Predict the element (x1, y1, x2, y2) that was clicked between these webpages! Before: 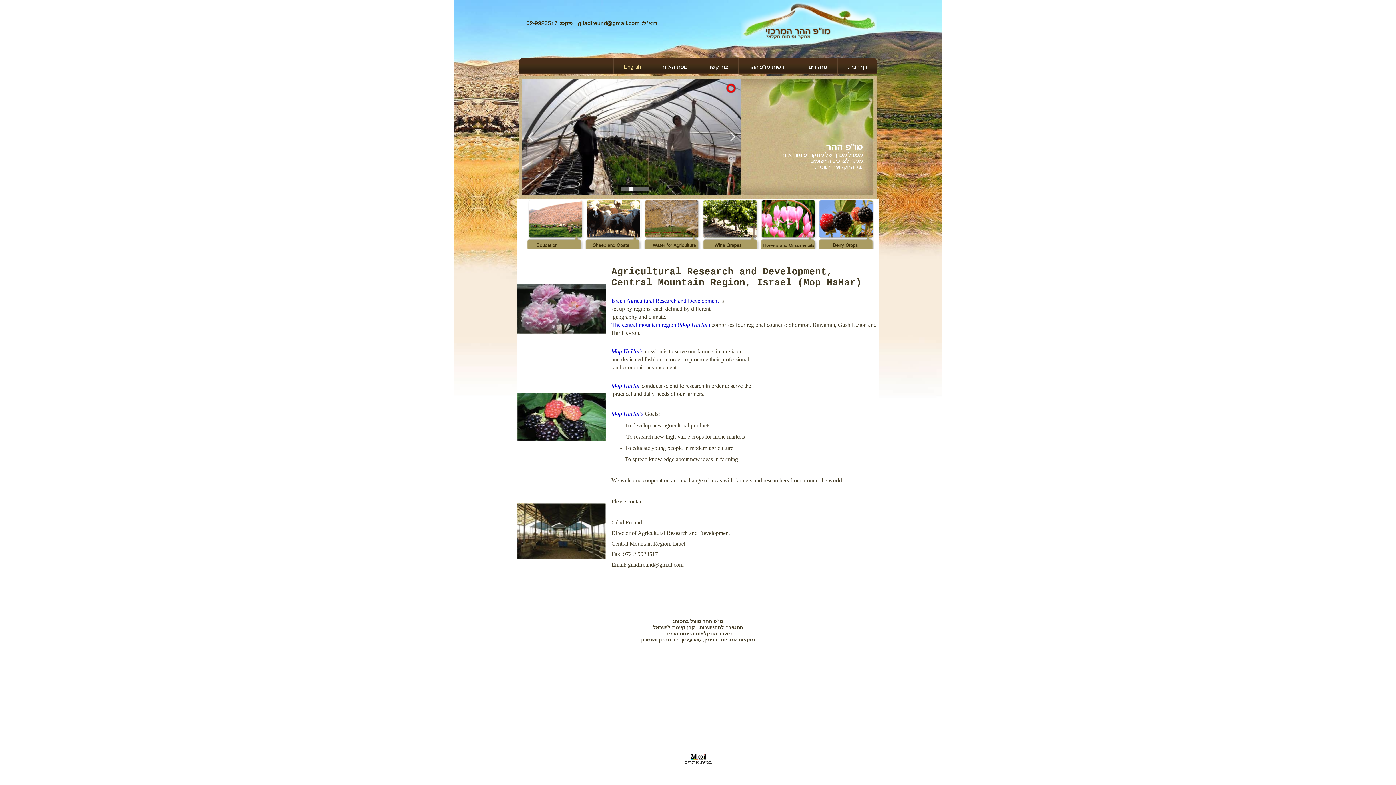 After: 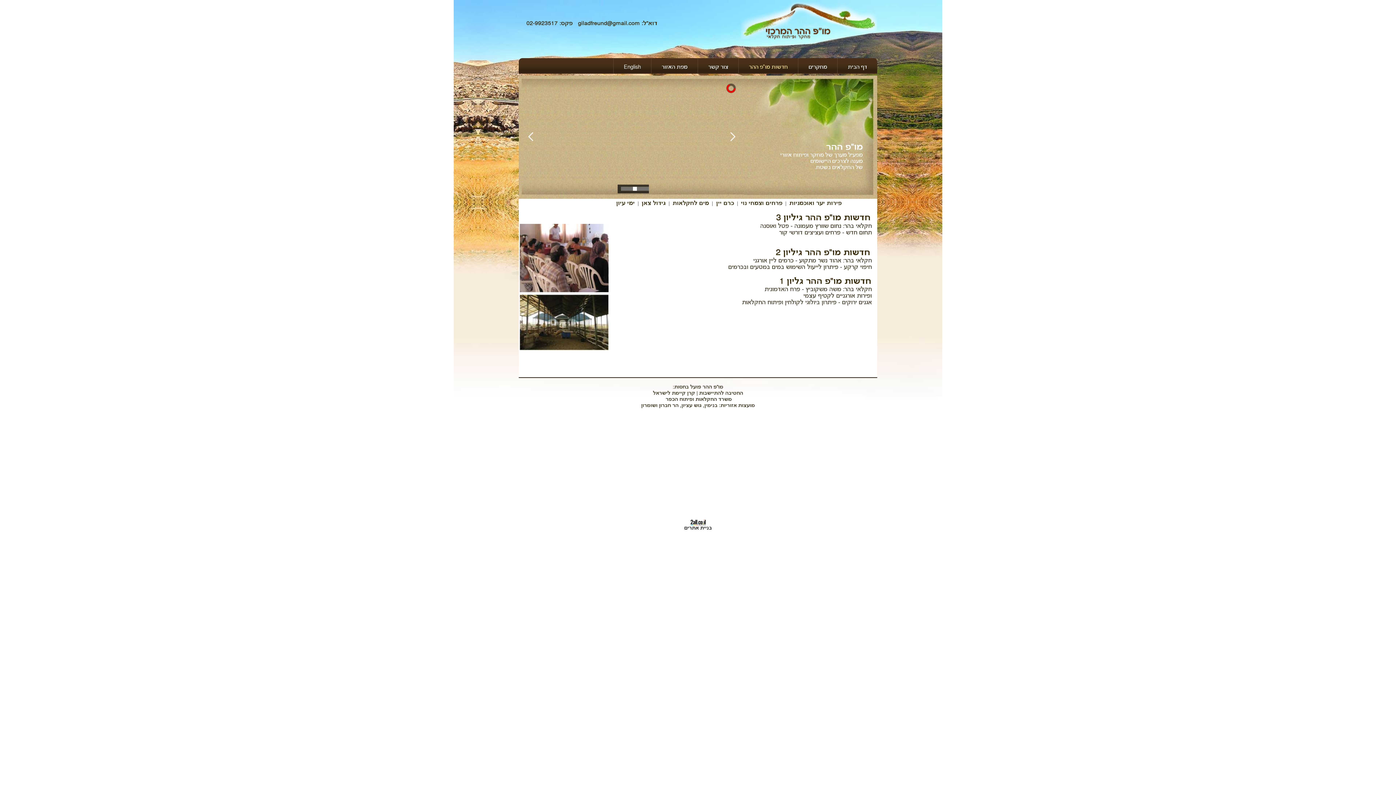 Action: bbox: (746, 58, 790, 76) label: חדשות מו"פ ההר